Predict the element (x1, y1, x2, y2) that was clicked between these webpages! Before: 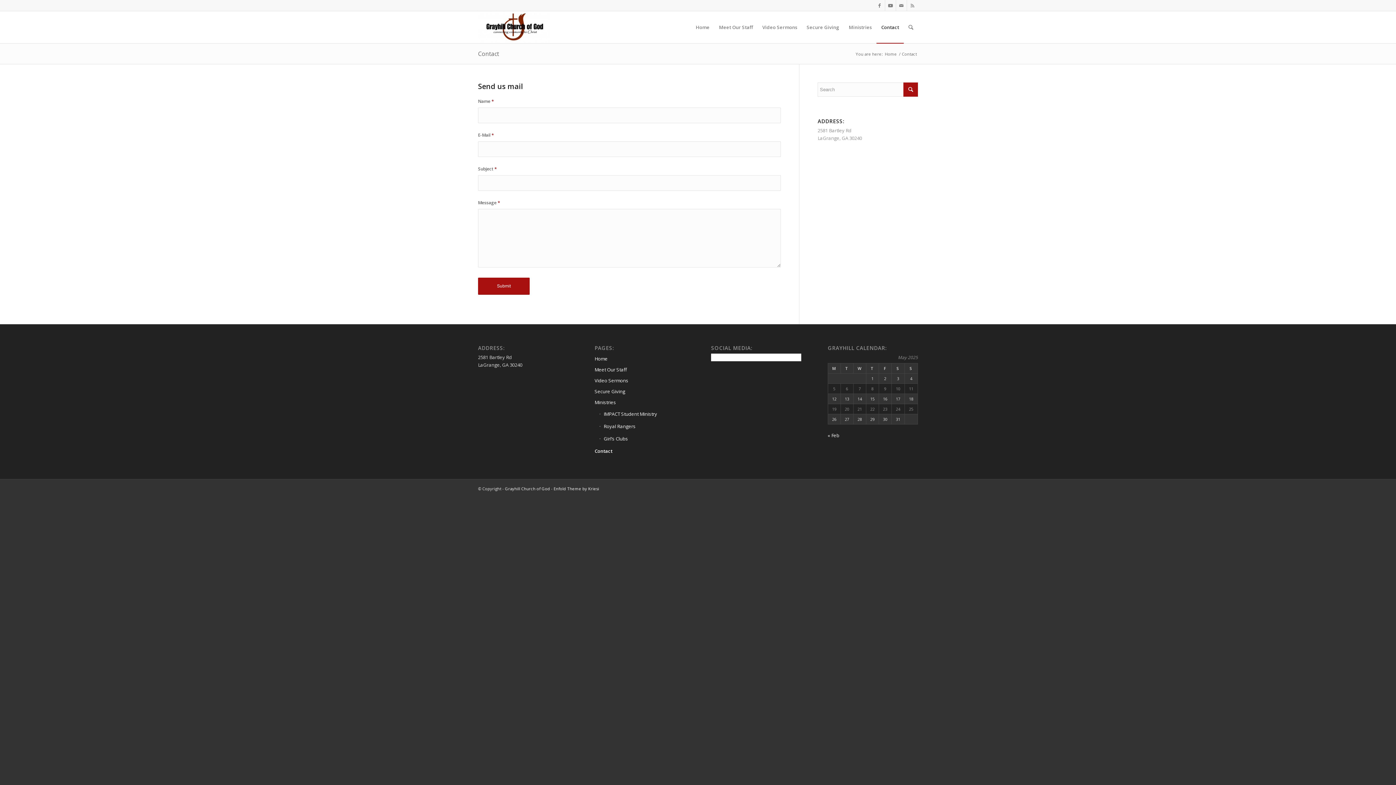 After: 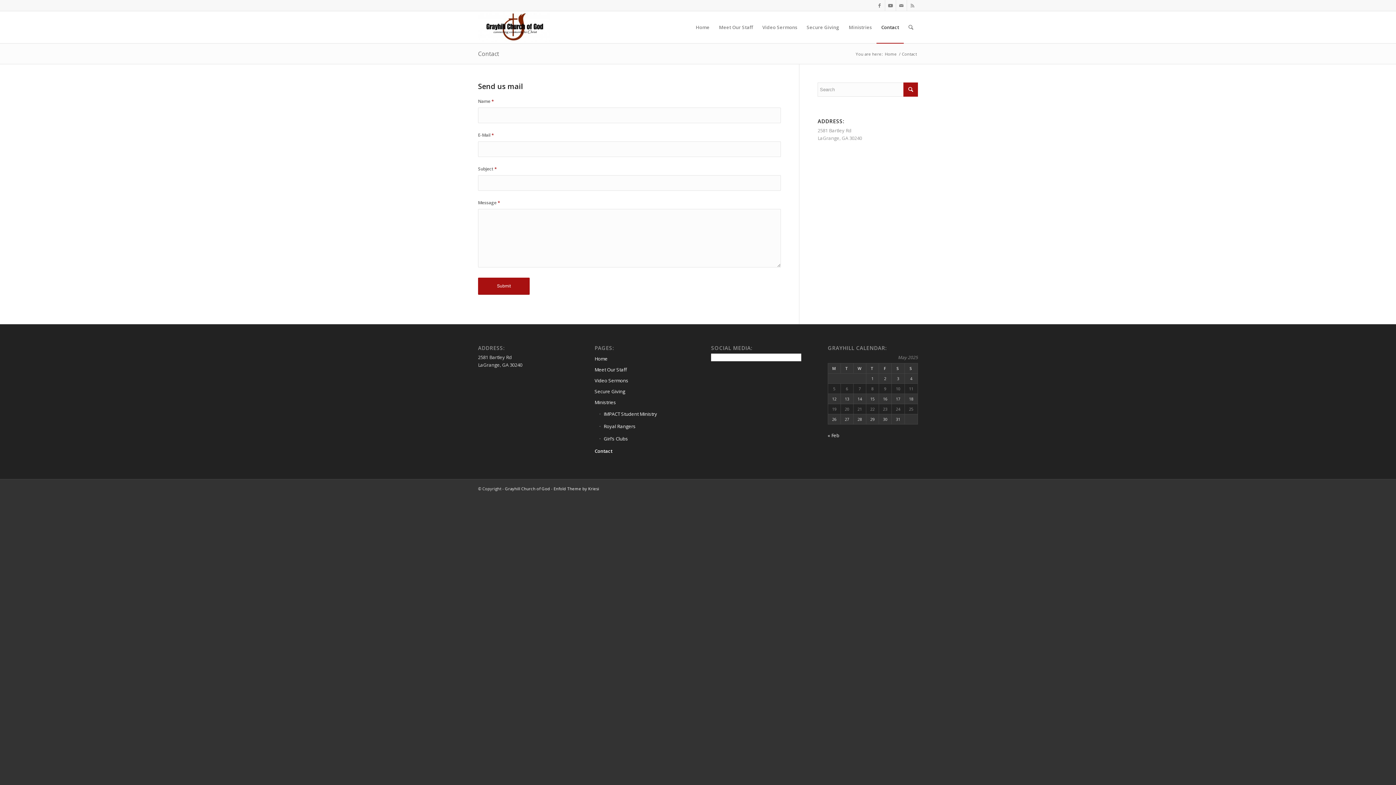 Action: label: Contact bbox: (478, 49, 499, 57)